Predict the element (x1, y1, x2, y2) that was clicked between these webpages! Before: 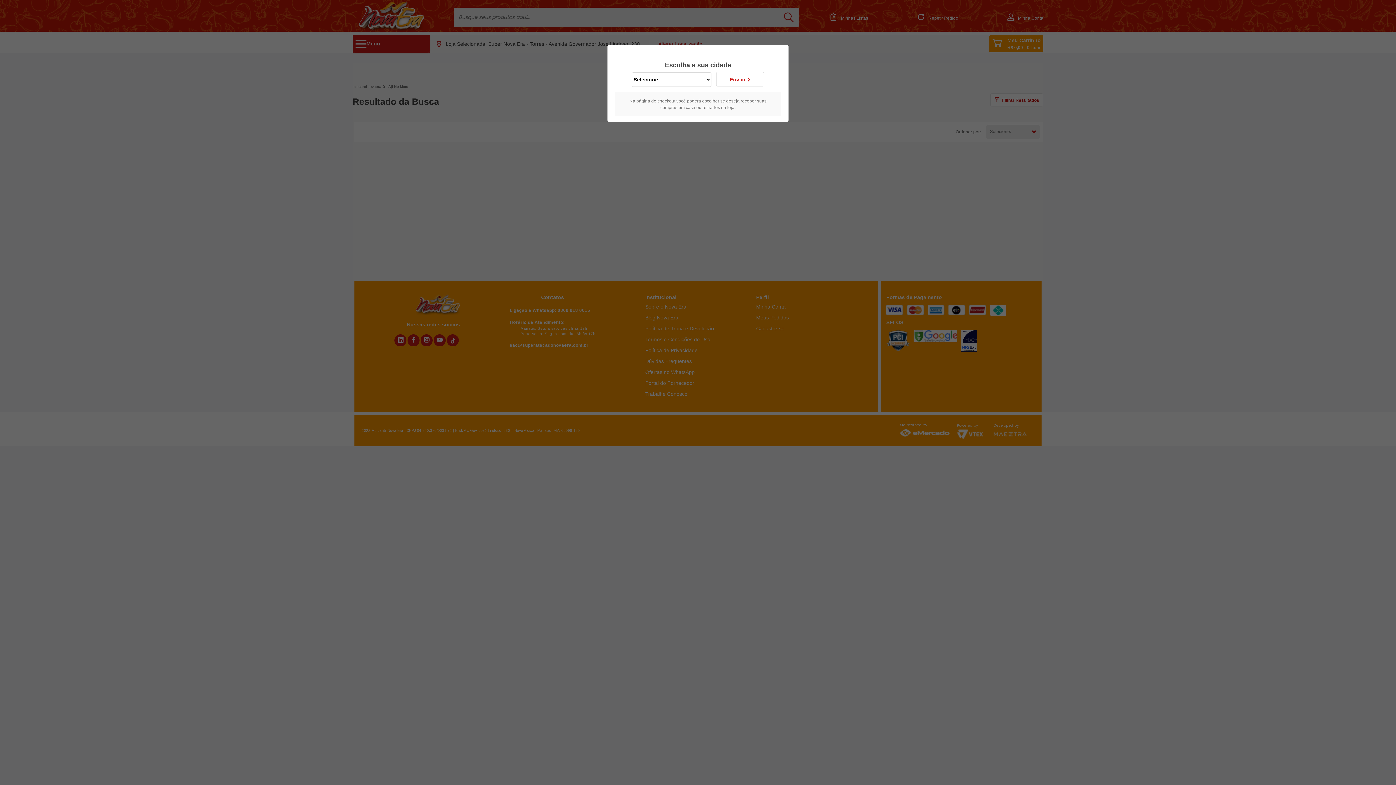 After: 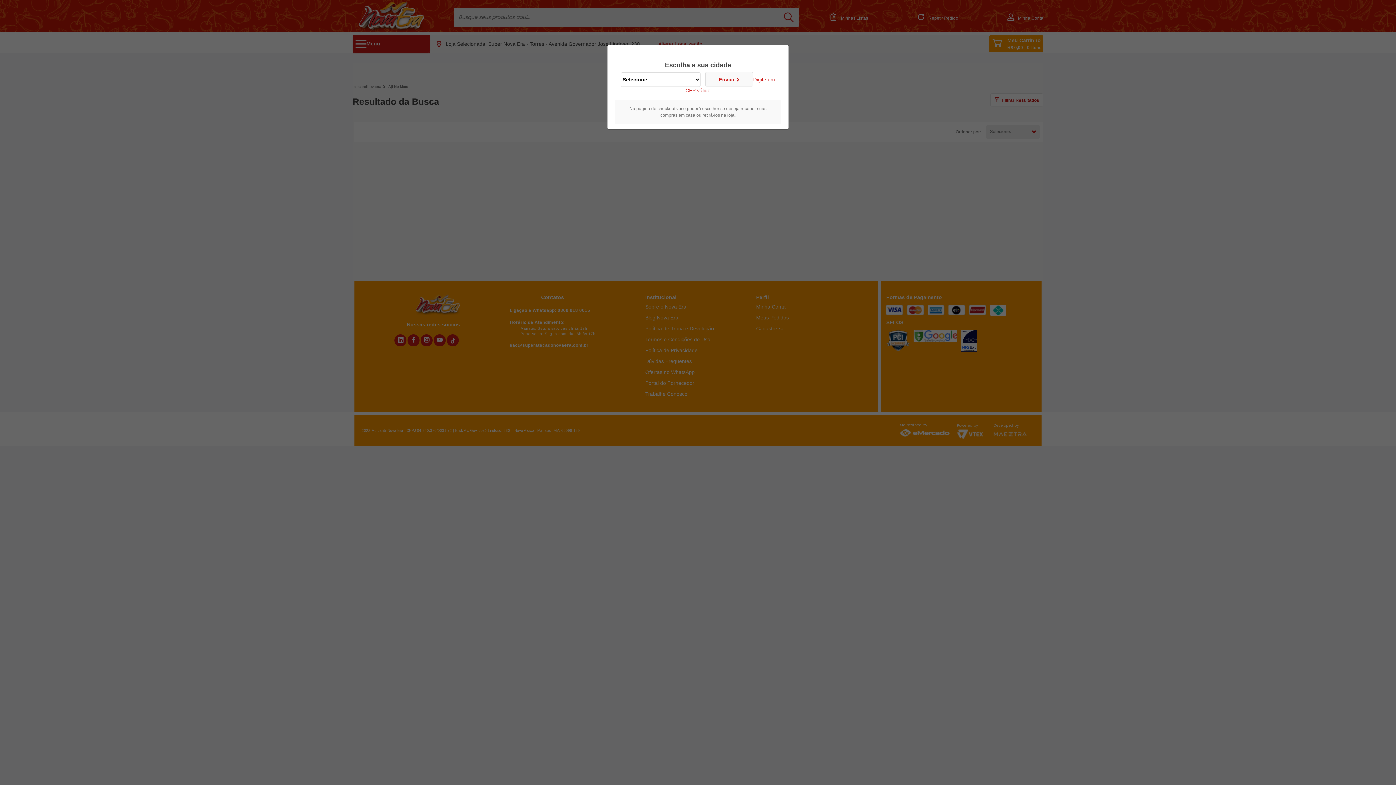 Action: bbox: (716, 72, 764, 86) label: Enviar 